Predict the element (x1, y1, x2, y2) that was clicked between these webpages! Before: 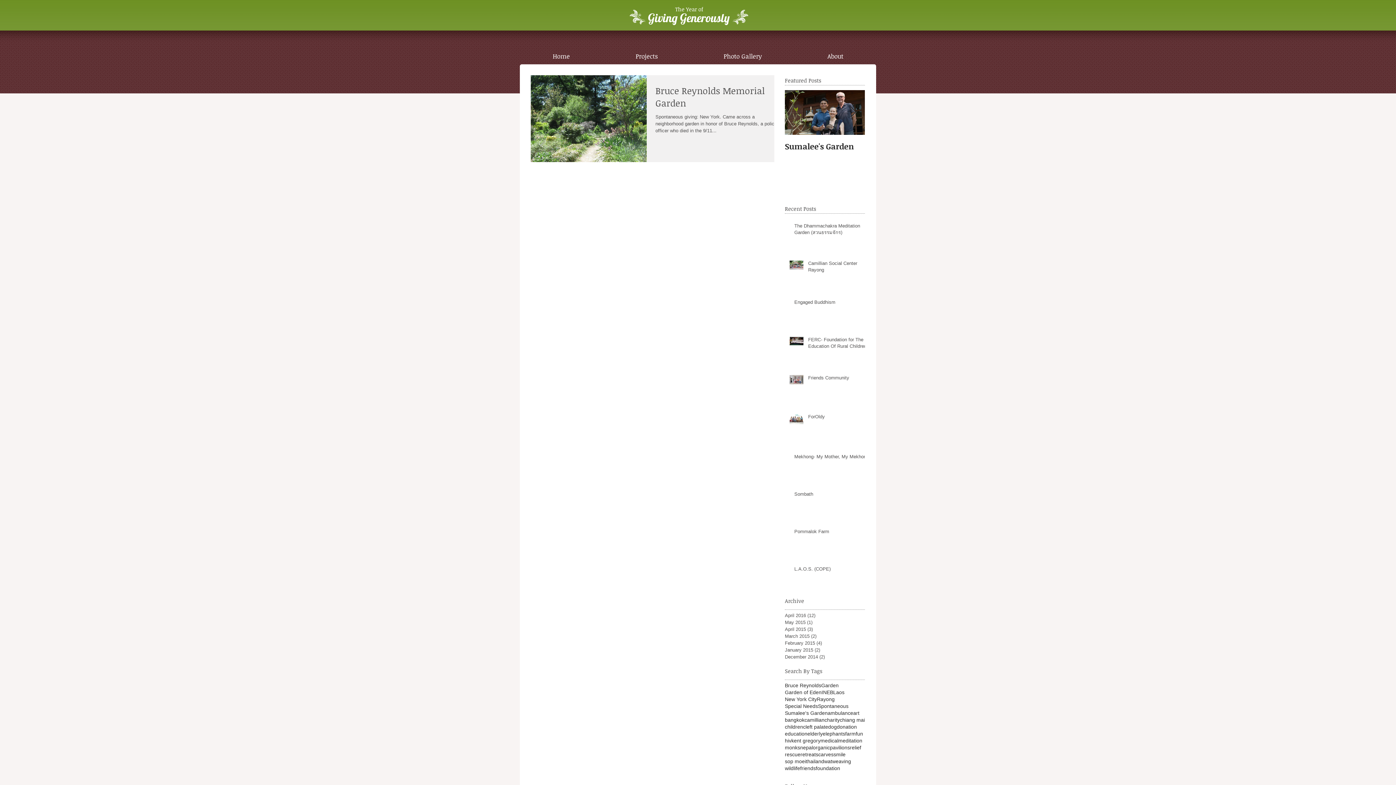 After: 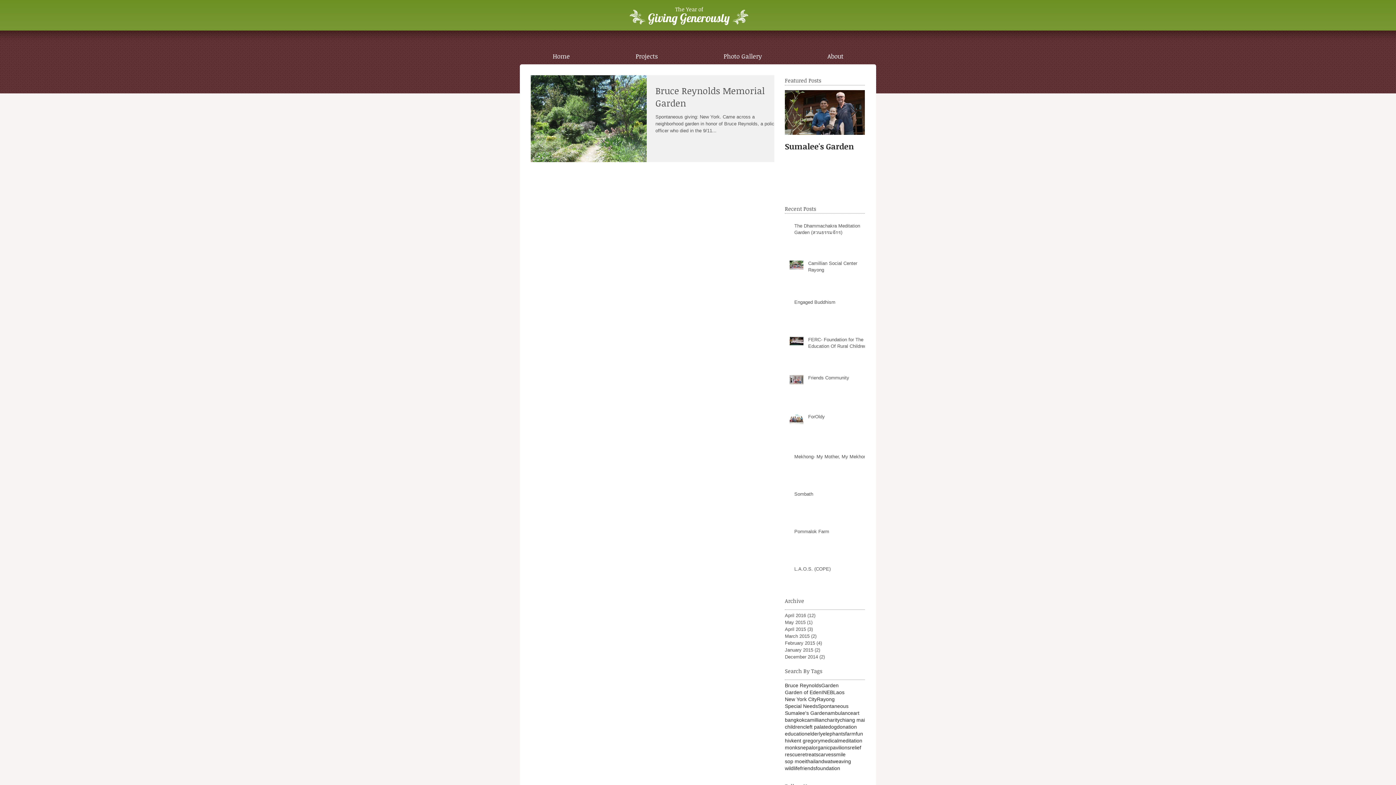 Action: bbox: (850, 106, 856, 118) label: Next Item